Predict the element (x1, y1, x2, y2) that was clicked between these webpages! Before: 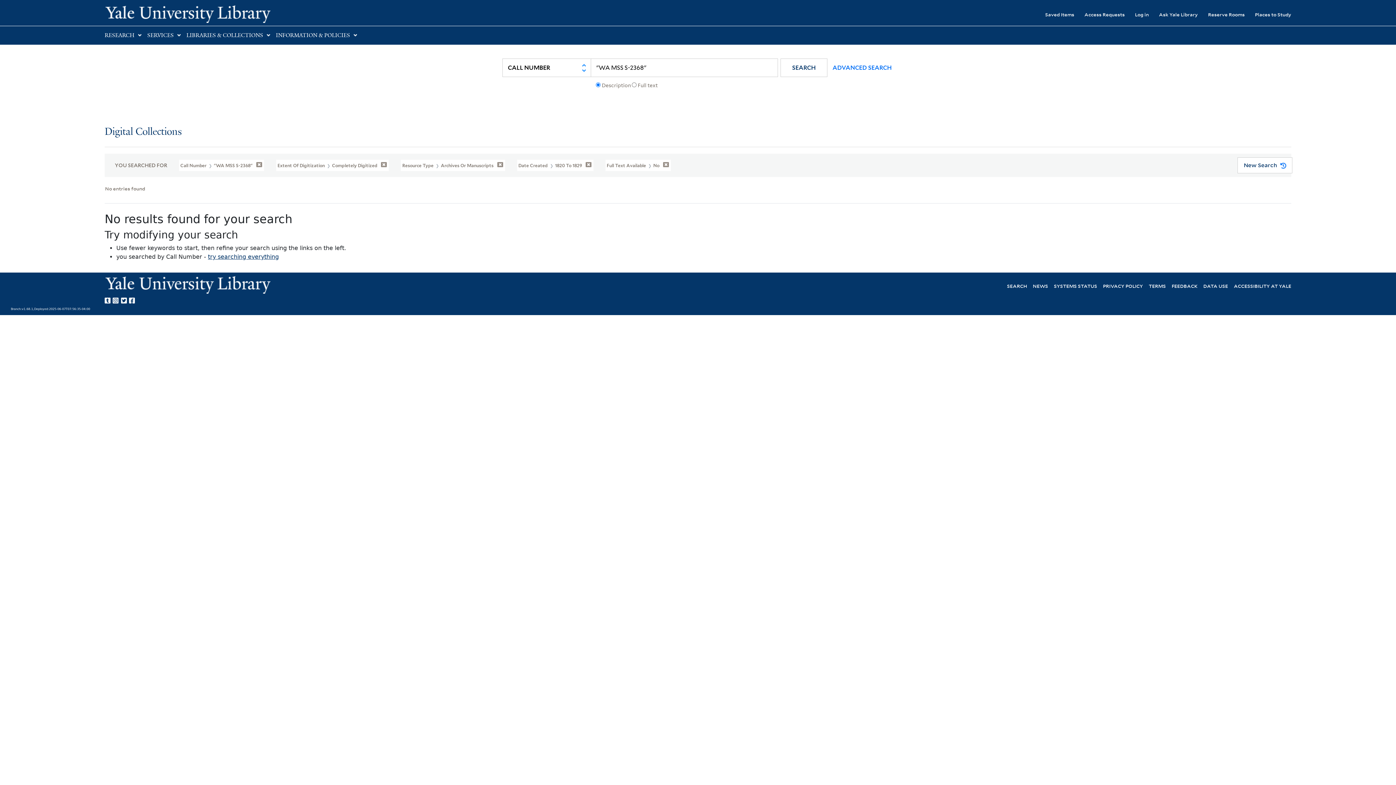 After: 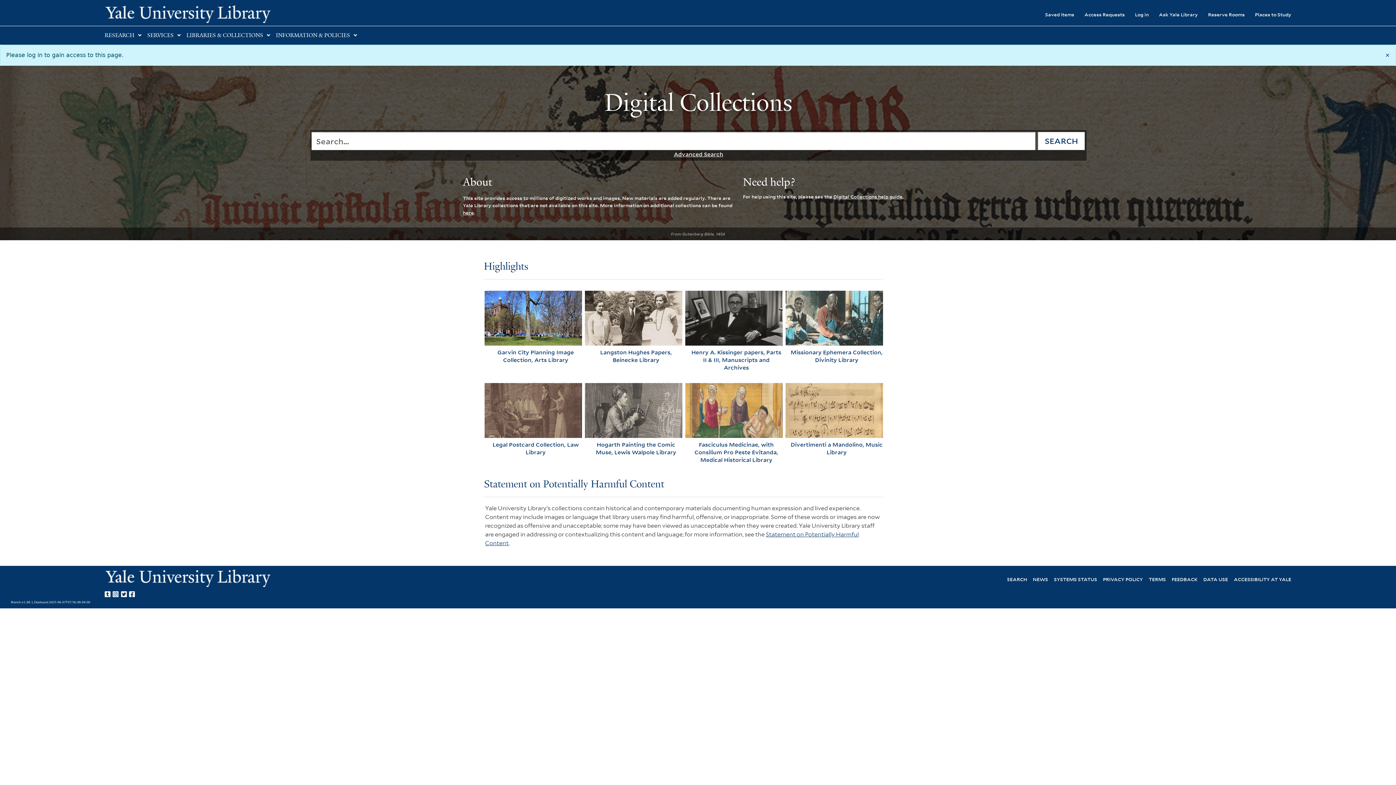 Action: bbox: (1035, 6, 1074, 22) label: Saved Items